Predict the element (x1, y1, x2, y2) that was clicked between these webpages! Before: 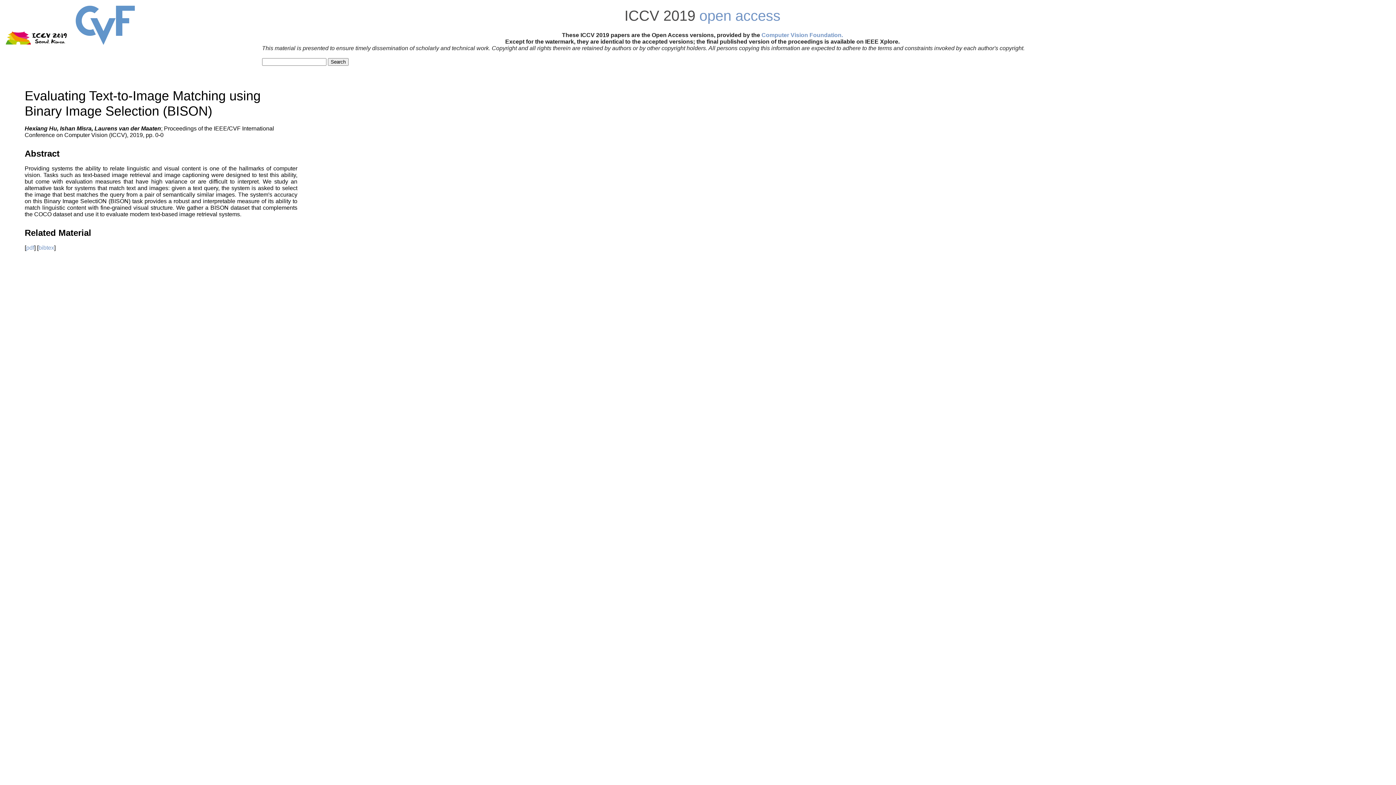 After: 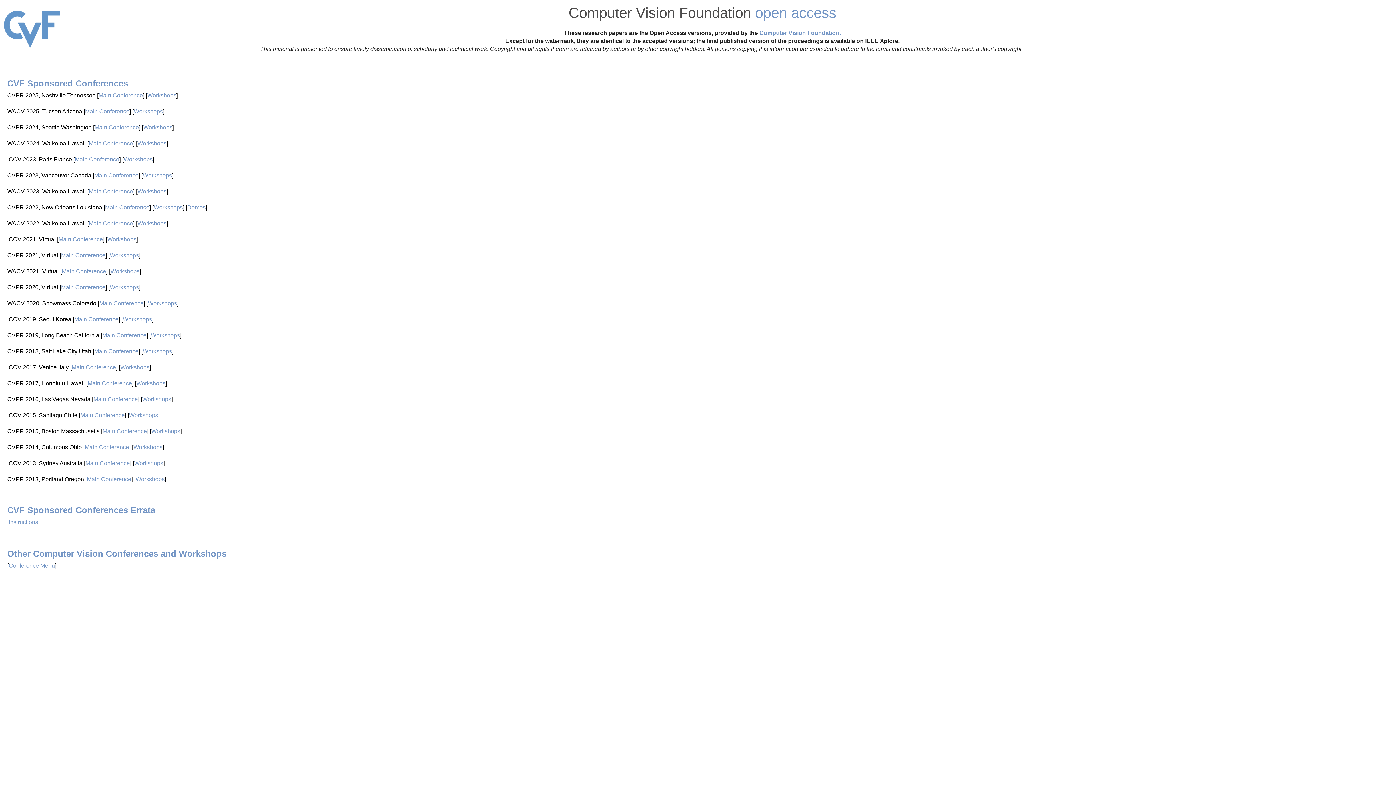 Action: bbox: (699, 7, 780, 23) label: open access